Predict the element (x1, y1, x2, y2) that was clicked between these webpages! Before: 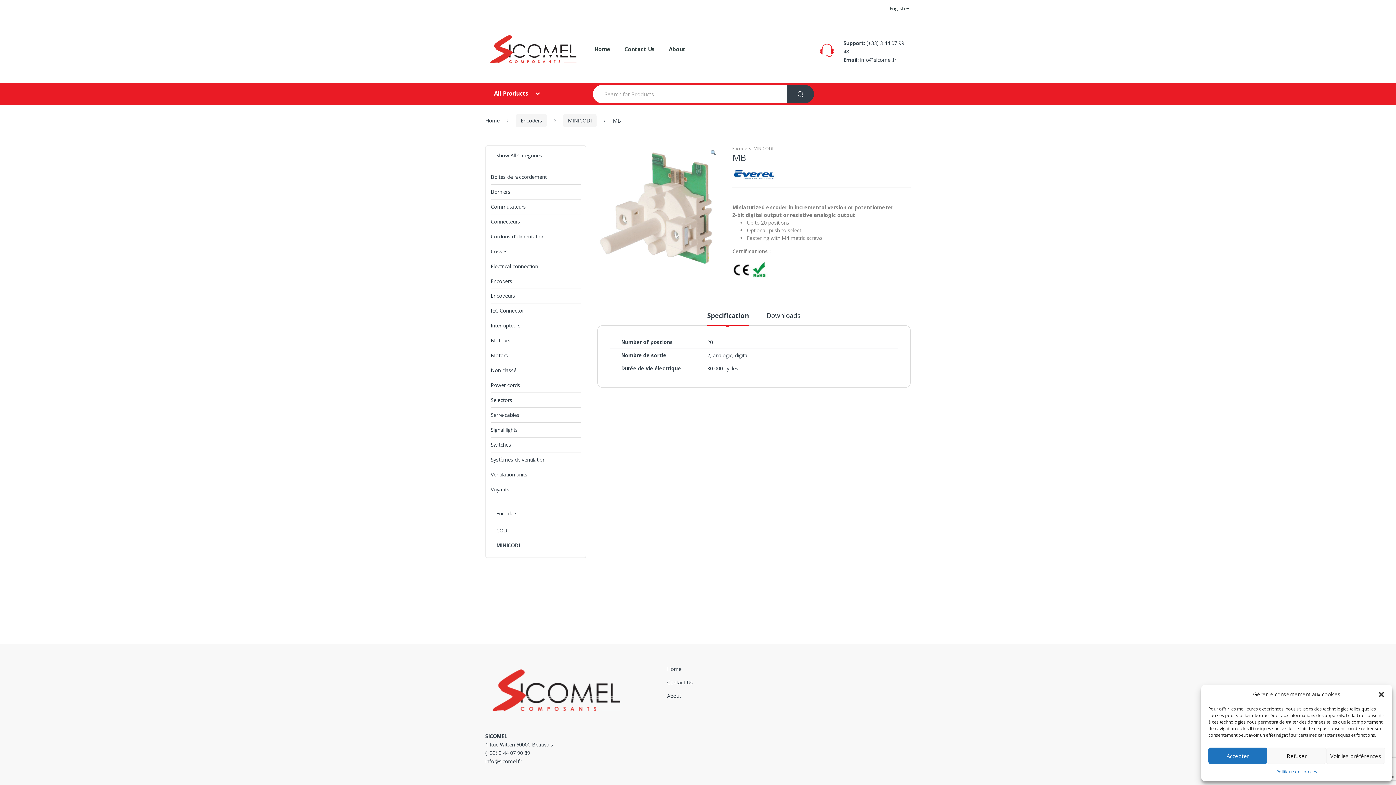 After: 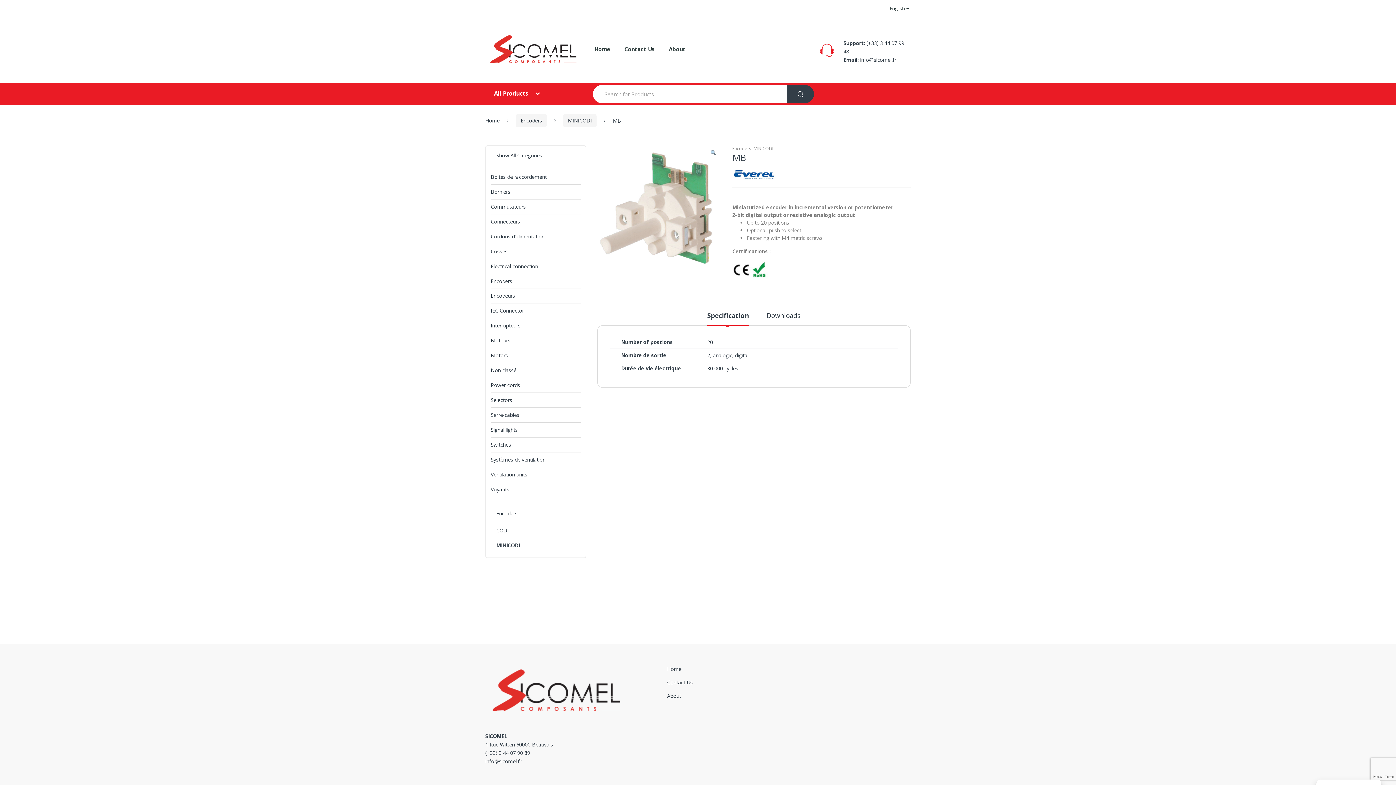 Action: label: Close dialog bbox: (1378, 691, 1385, 698)